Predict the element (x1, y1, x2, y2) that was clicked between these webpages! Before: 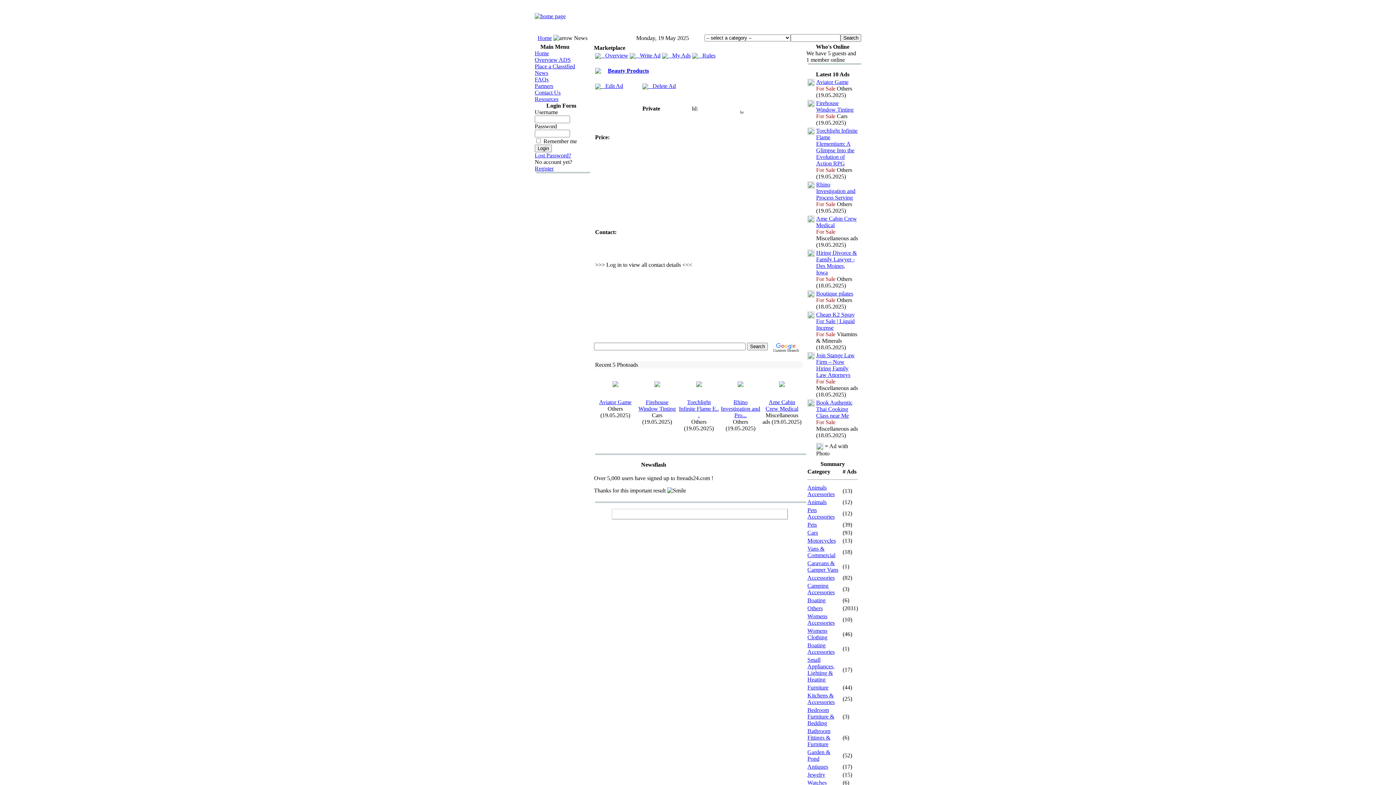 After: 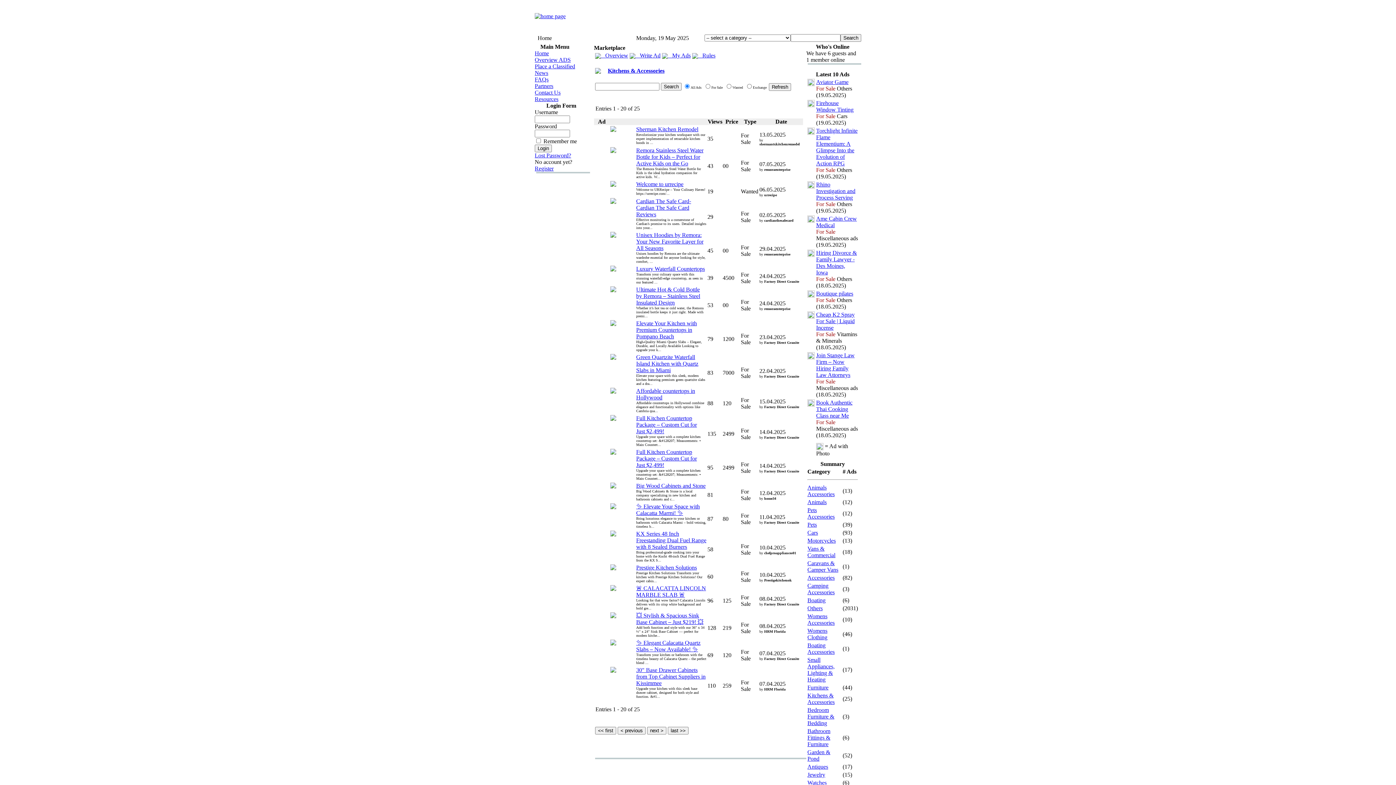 Action: label: Kitchens & Accessories bbox: (807, 692, 834, 705)